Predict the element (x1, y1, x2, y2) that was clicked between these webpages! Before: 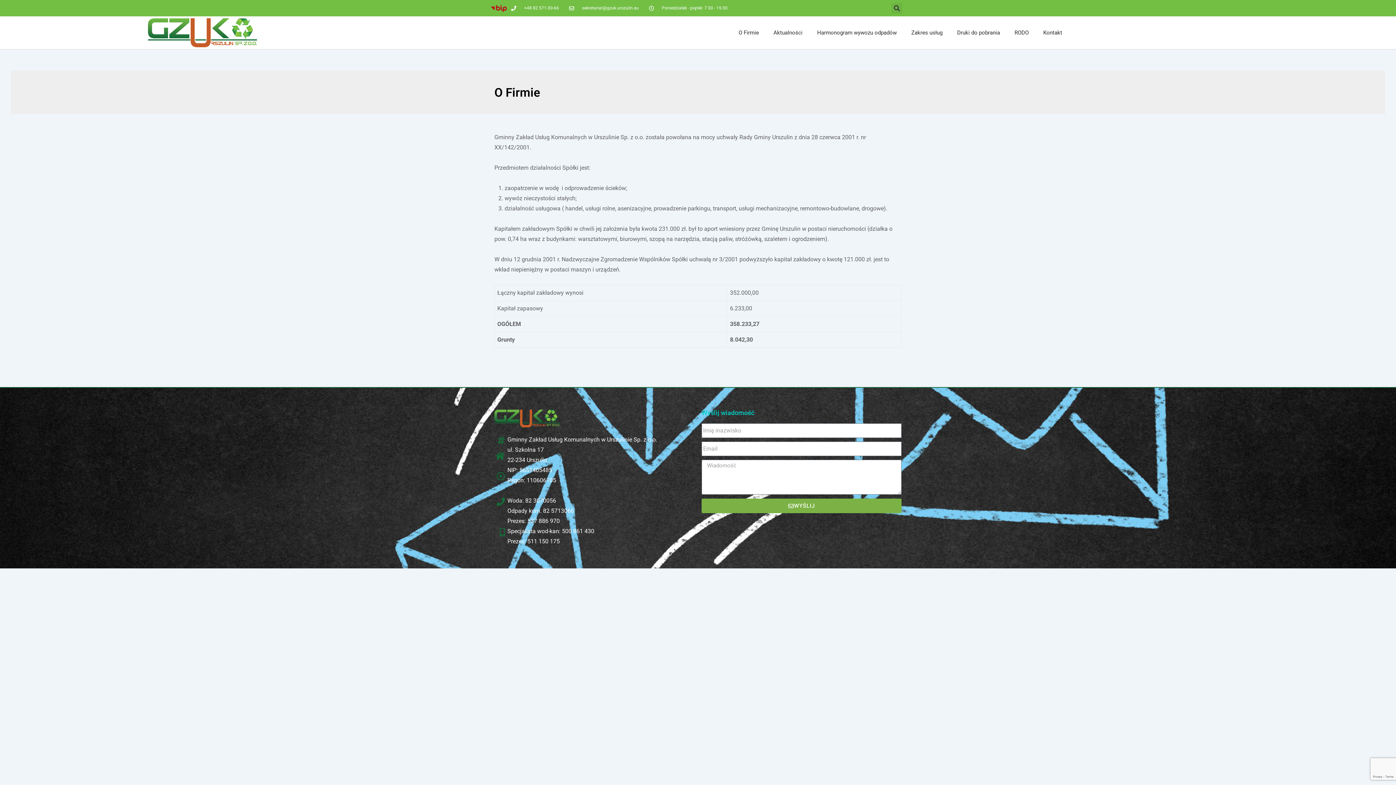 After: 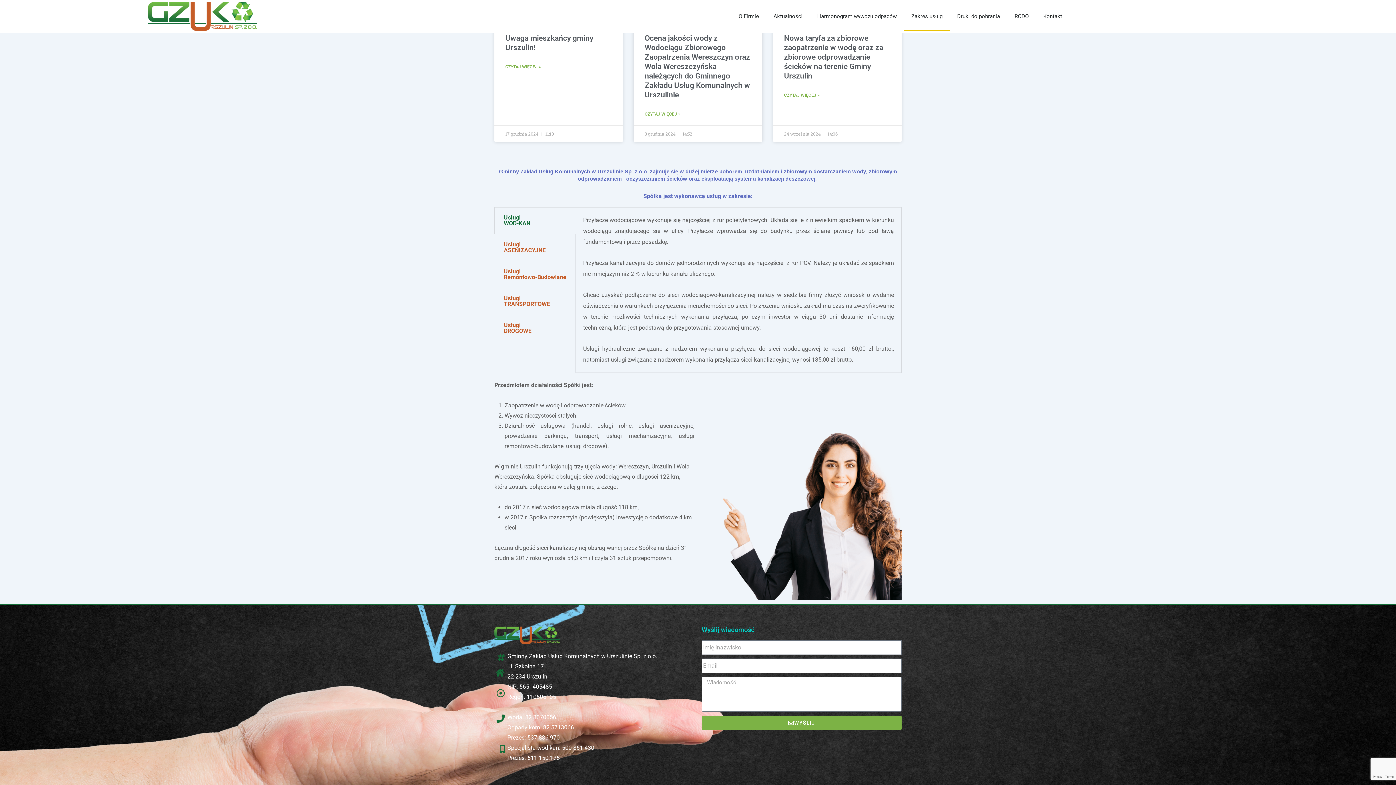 Action: bbox: (904, 18, 950, 47) label: Zakres usług